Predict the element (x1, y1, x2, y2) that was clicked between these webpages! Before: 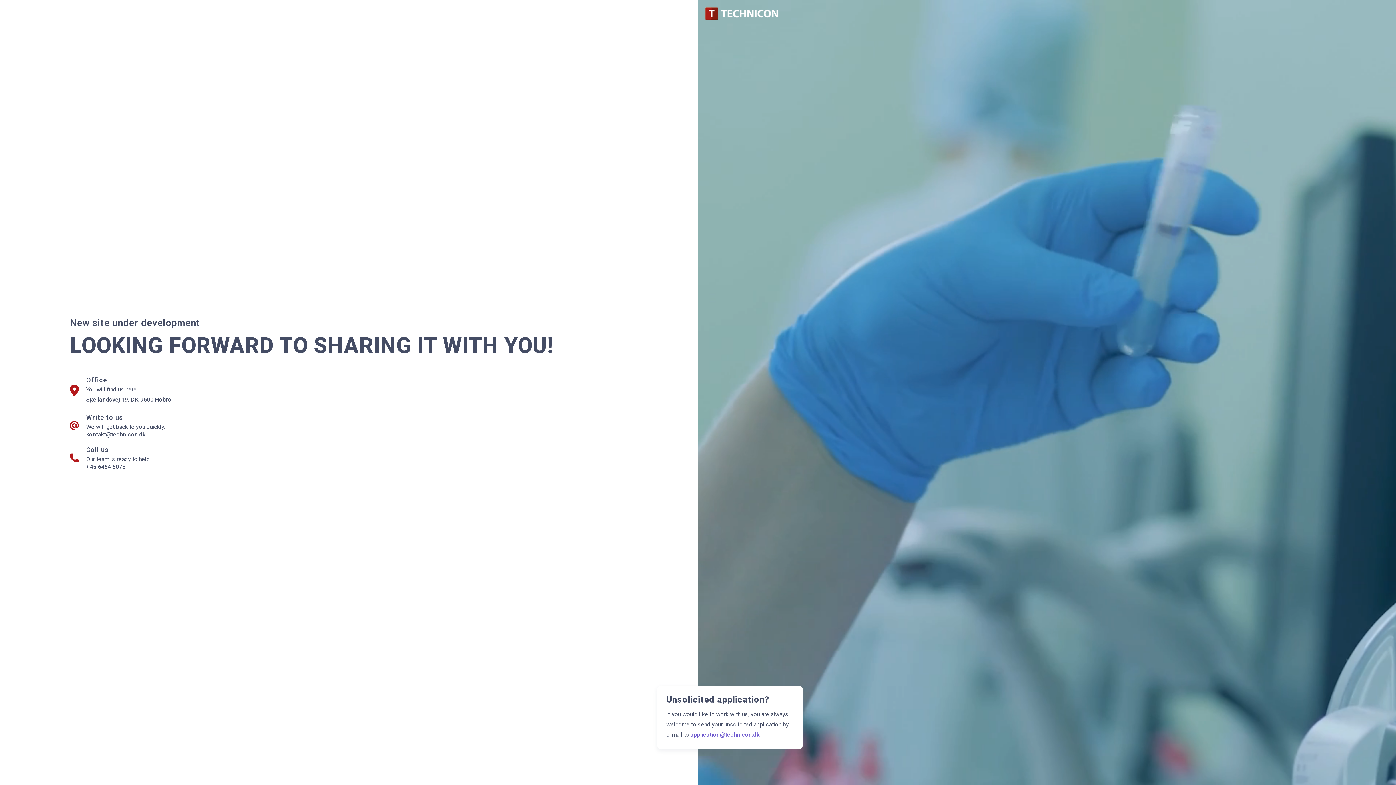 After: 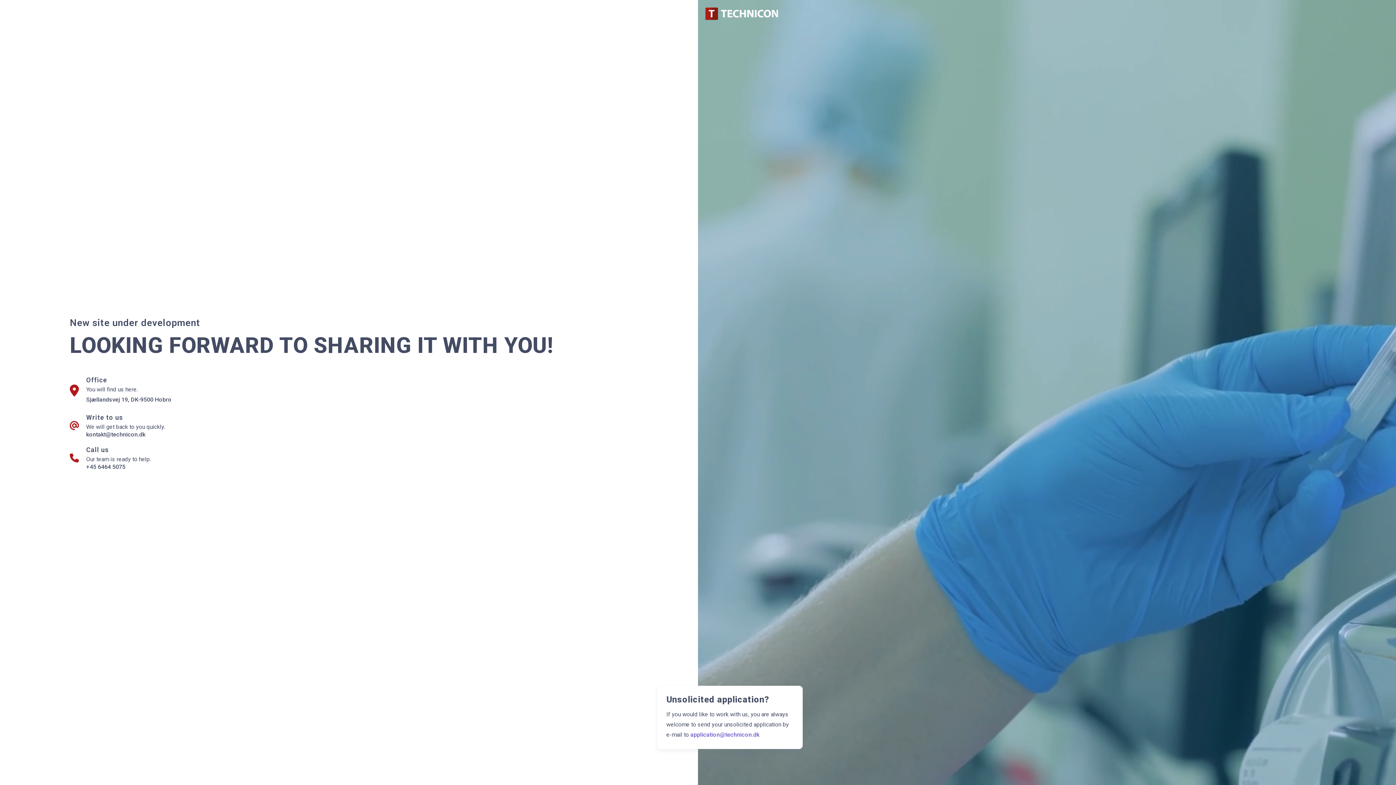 Action: bbox: (86, 431, 145, 438) label: kontakt@technicon.dk